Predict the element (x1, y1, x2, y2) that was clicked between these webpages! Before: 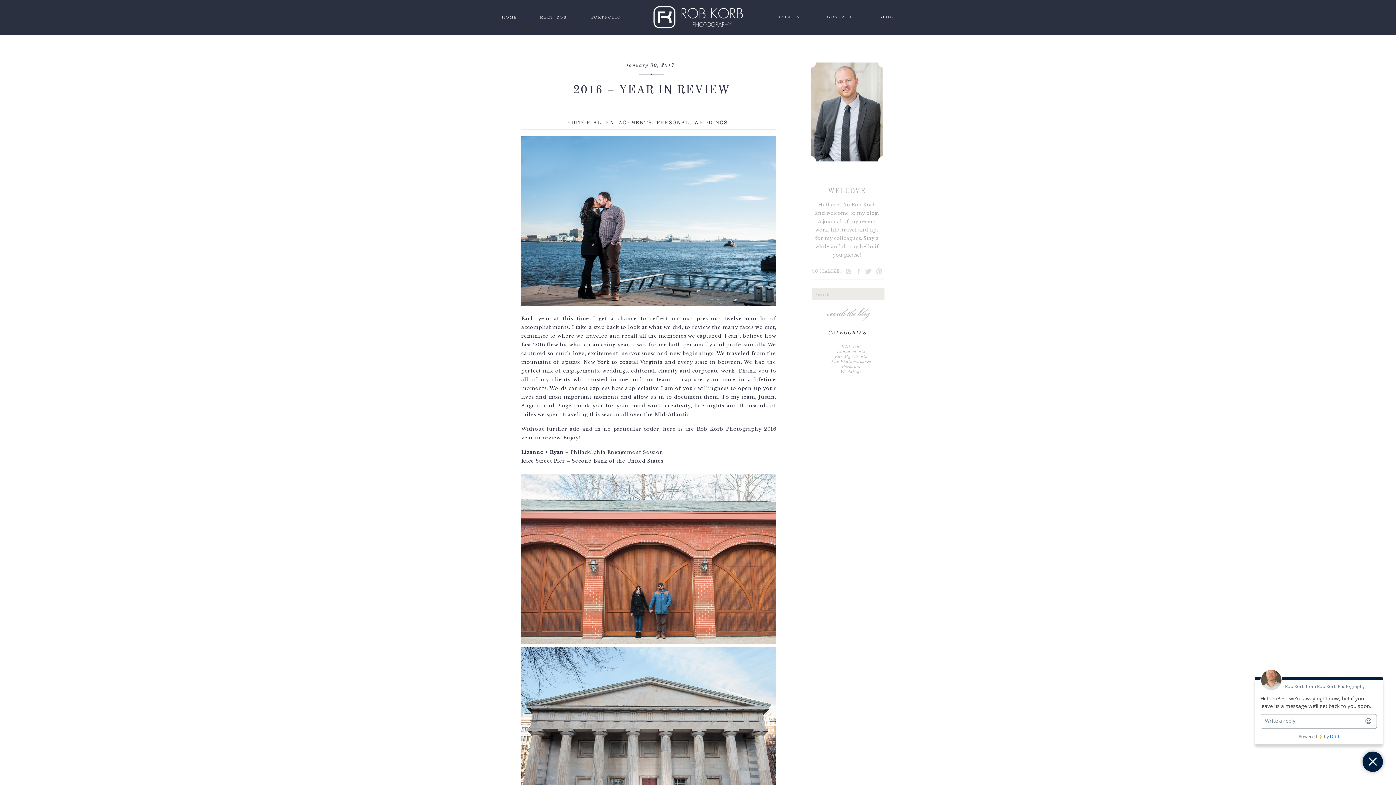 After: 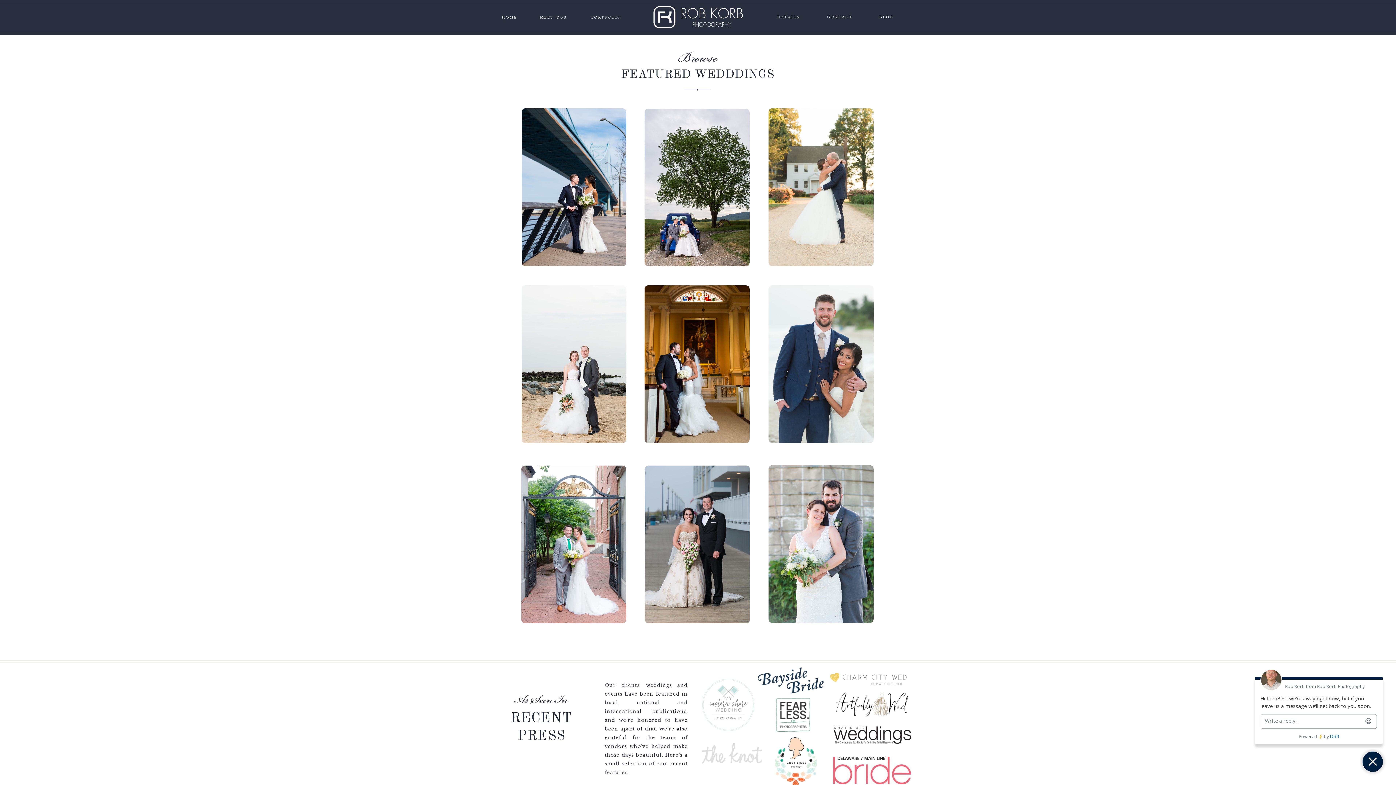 Action: bbox: (587, 14, 625, 20) label: PORTFOLIO